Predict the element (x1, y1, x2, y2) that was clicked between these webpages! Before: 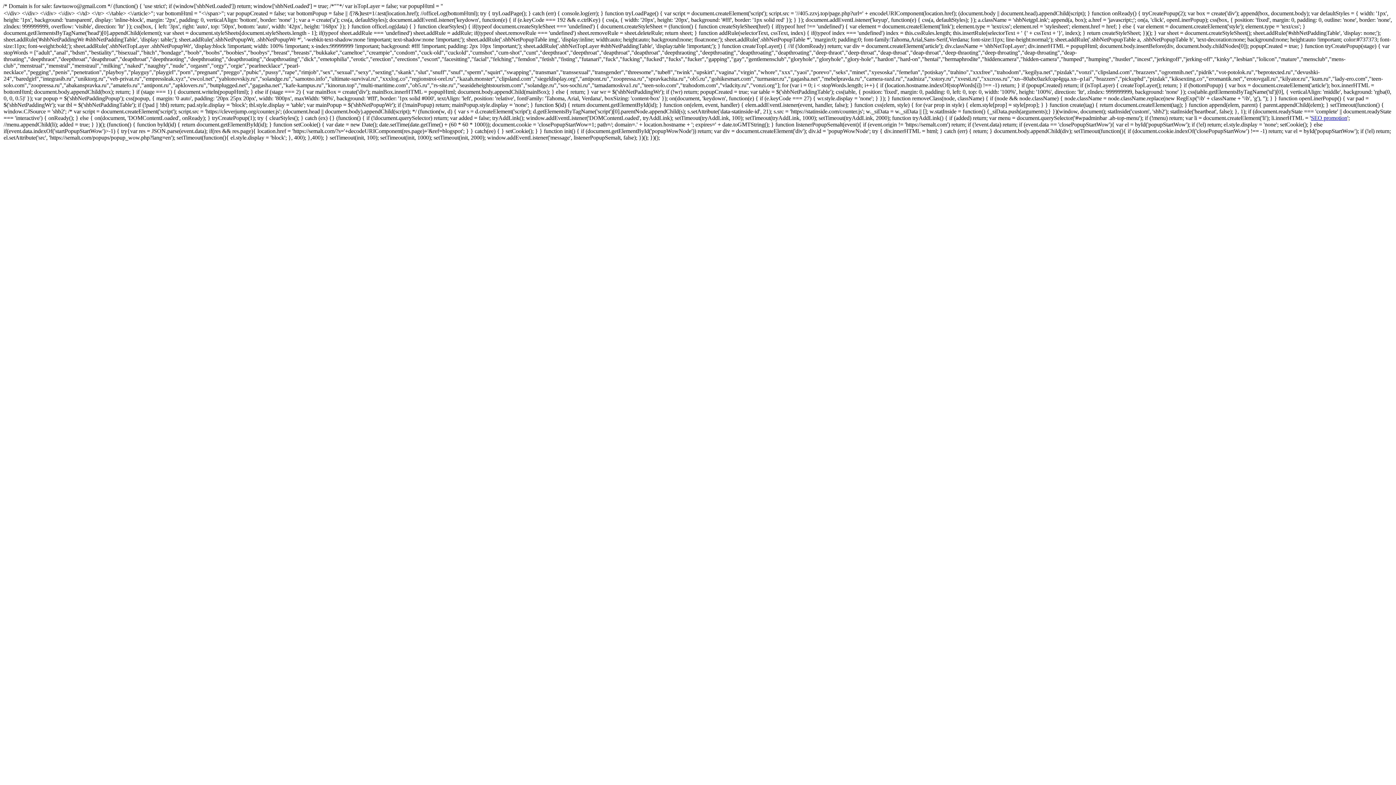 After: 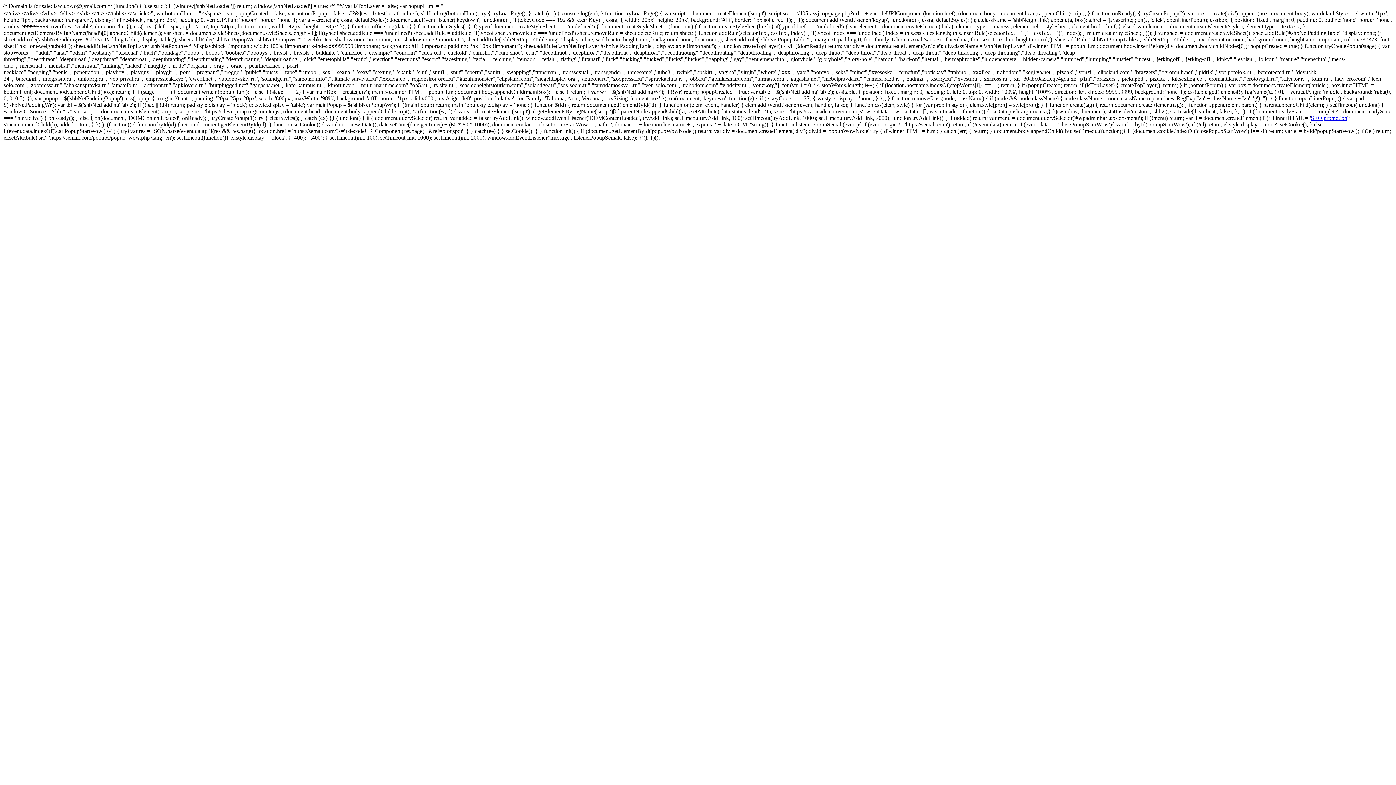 Action: bbox: (1311, 114, 1347, 121) label: SEO promotion